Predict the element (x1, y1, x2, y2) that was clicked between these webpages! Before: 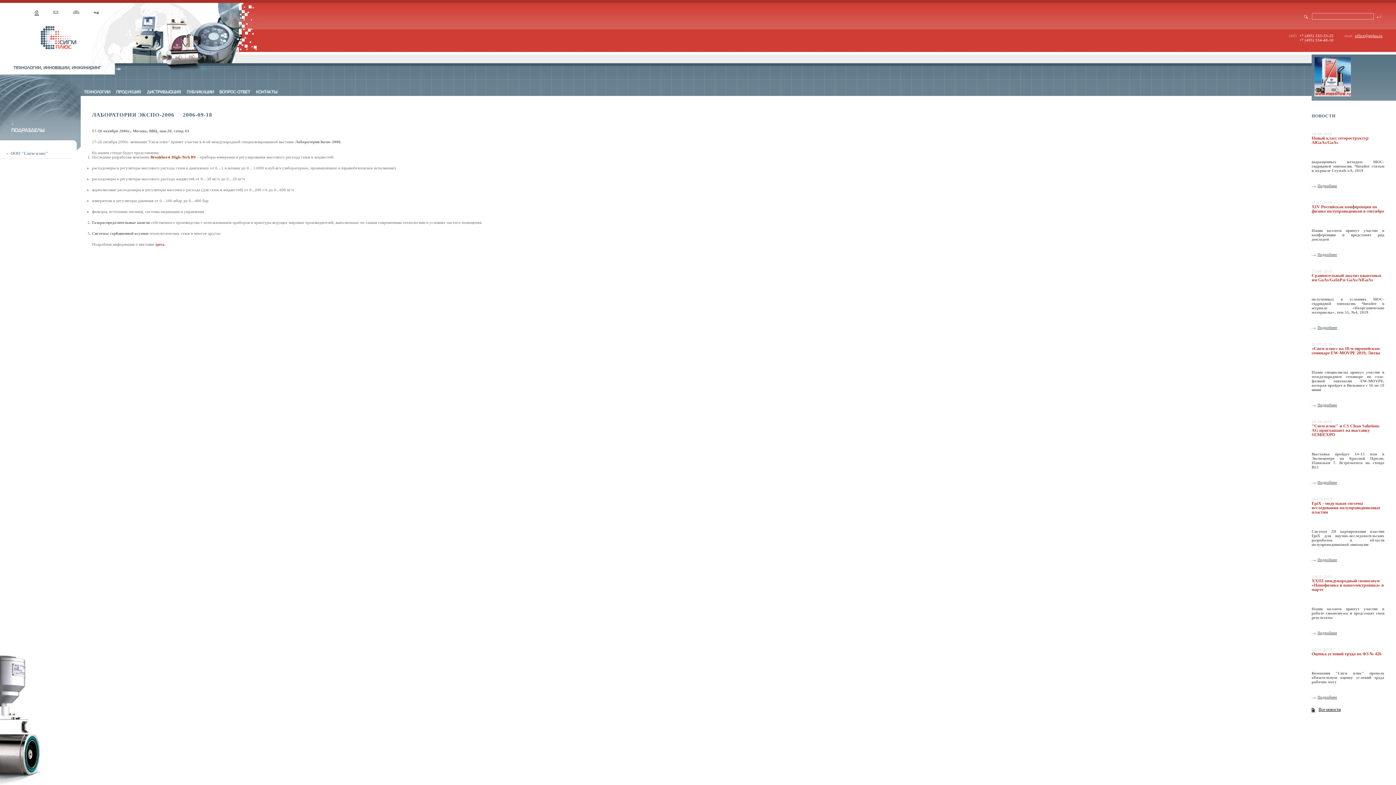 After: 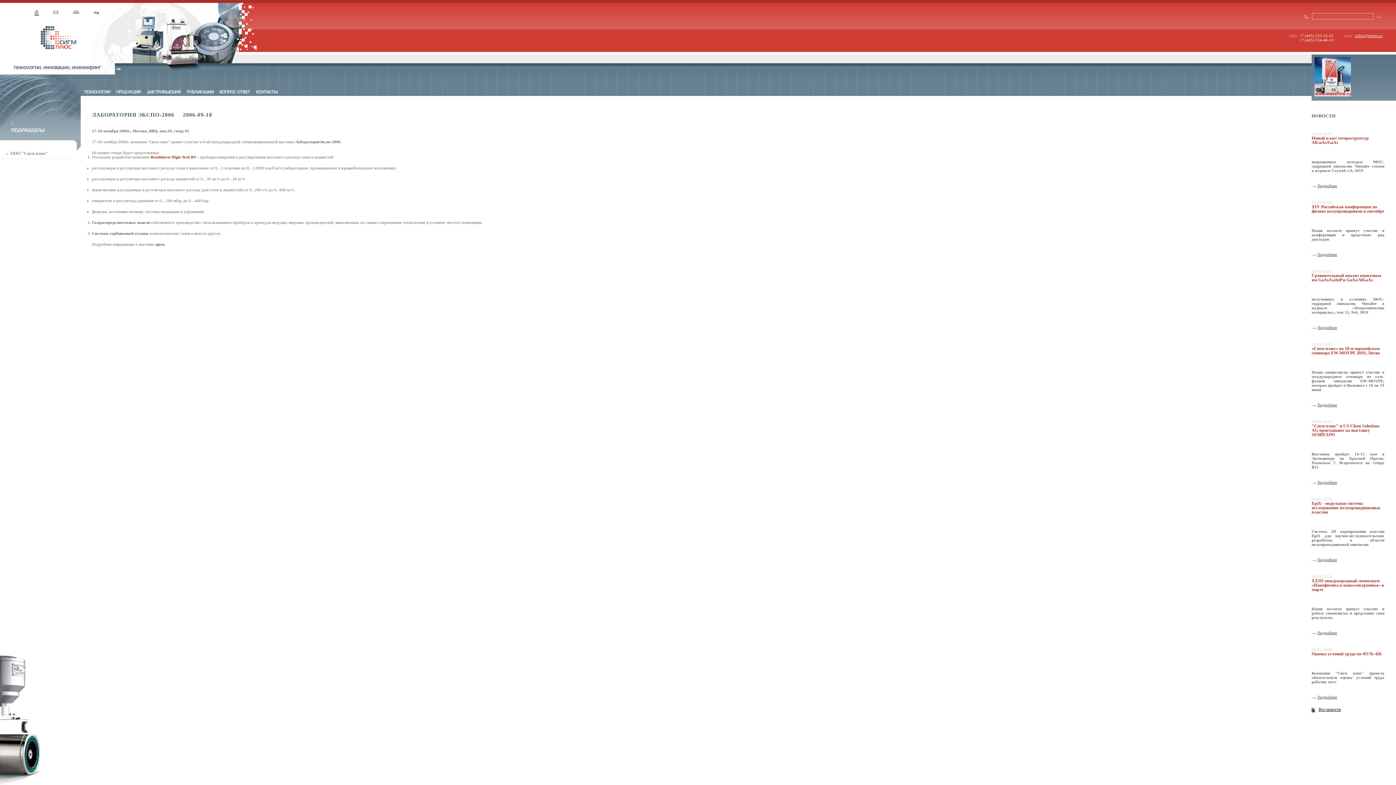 Action: label: здесь bbox: (155, 242, 164, 246)